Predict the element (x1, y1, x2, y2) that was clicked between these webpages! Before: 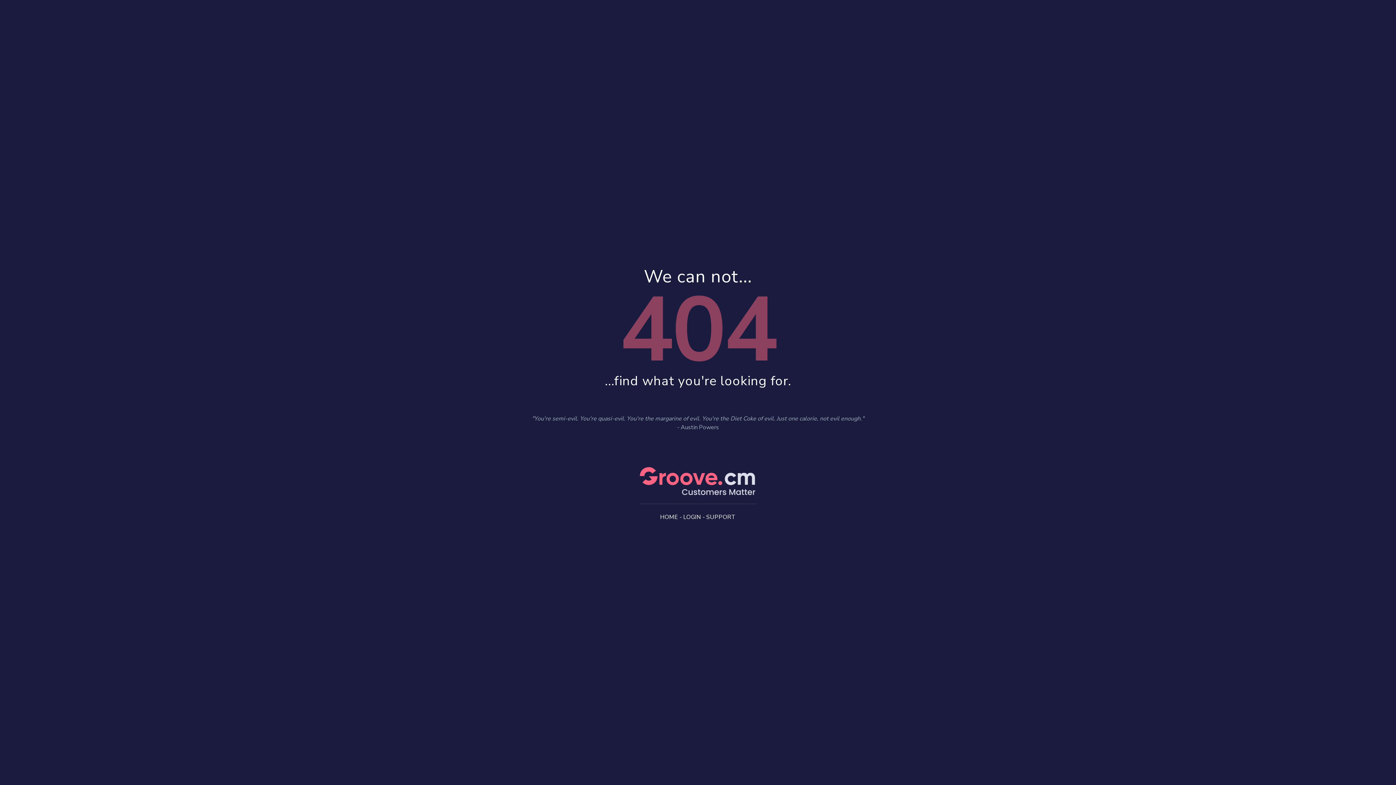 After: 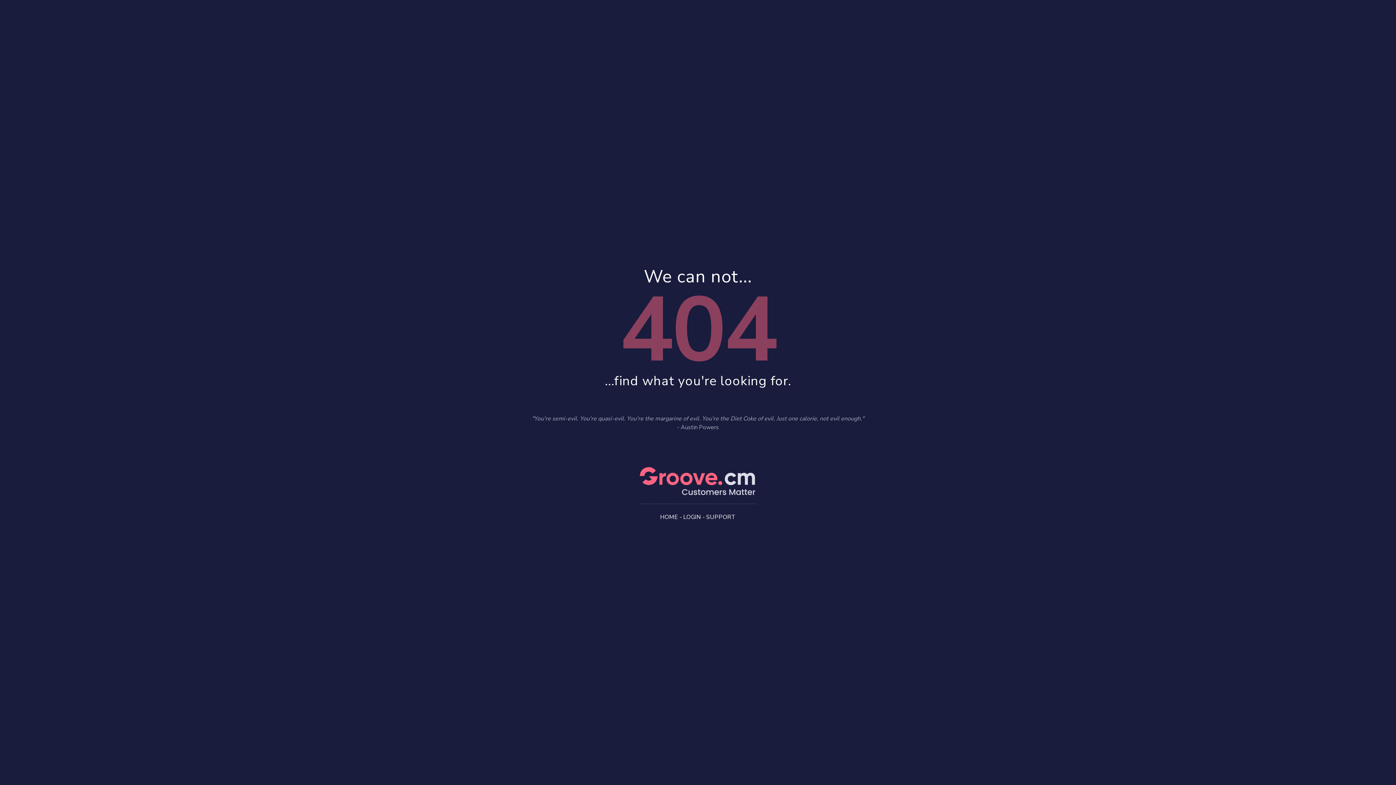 Action: bbox: (683, 513, 701, 521) label: LOGIN